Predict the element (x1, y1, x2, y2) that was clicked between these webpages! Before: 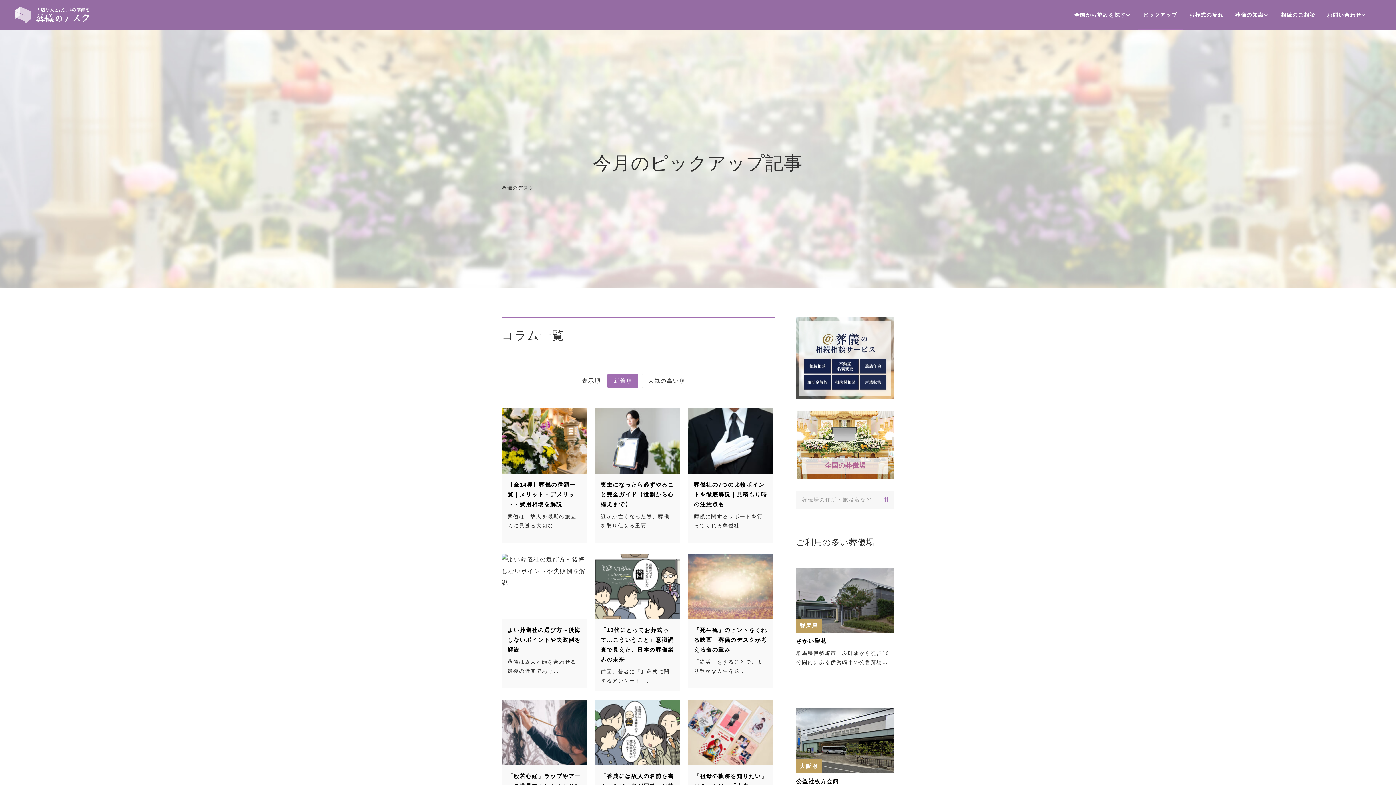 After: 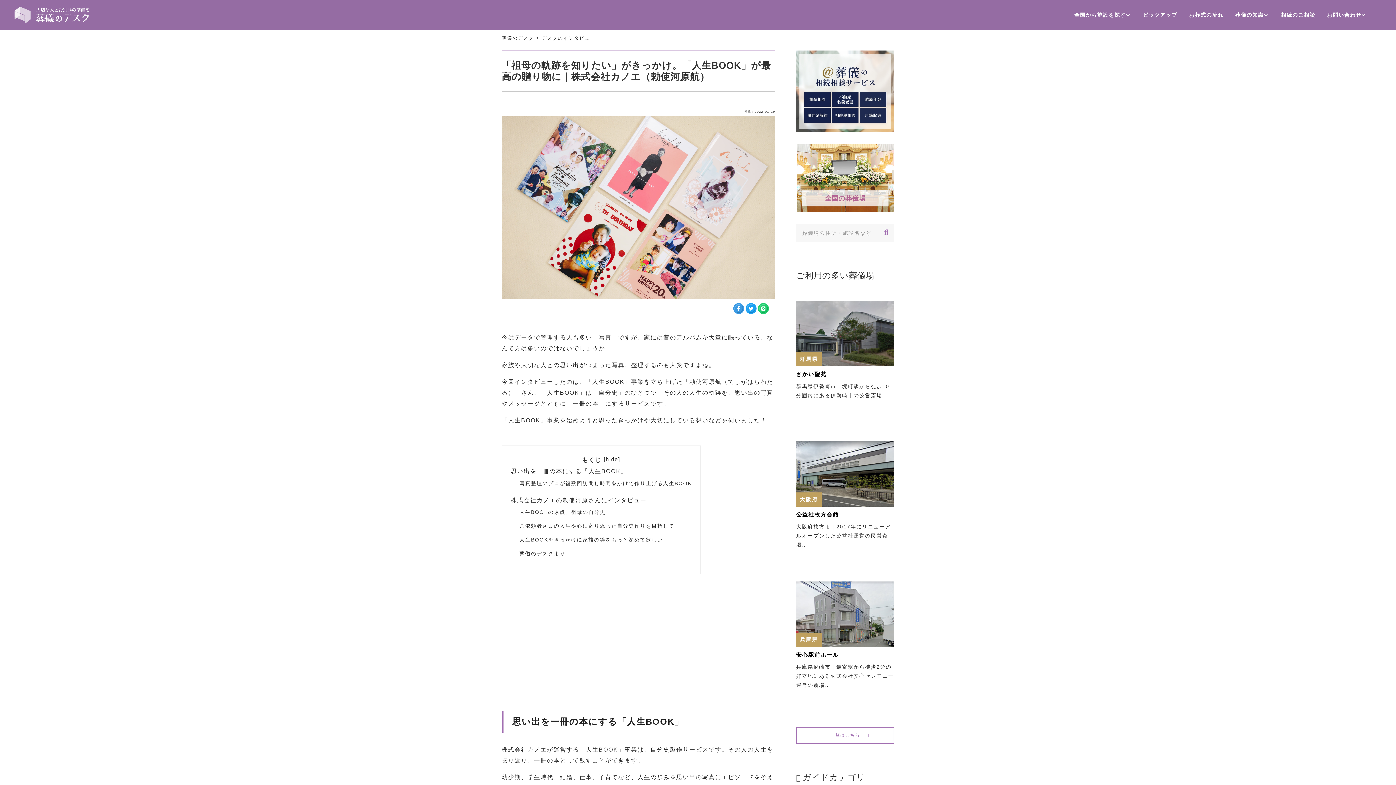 Action: bbox: (688, 700, 773, 847) label: 「祖母の軌跡を知りたい」がきっかけ。「人生BOOK」が最高の贈り物に｜株式会社カノエ（勅使河原航）

今はデータで管理する人も多い「写真」です…